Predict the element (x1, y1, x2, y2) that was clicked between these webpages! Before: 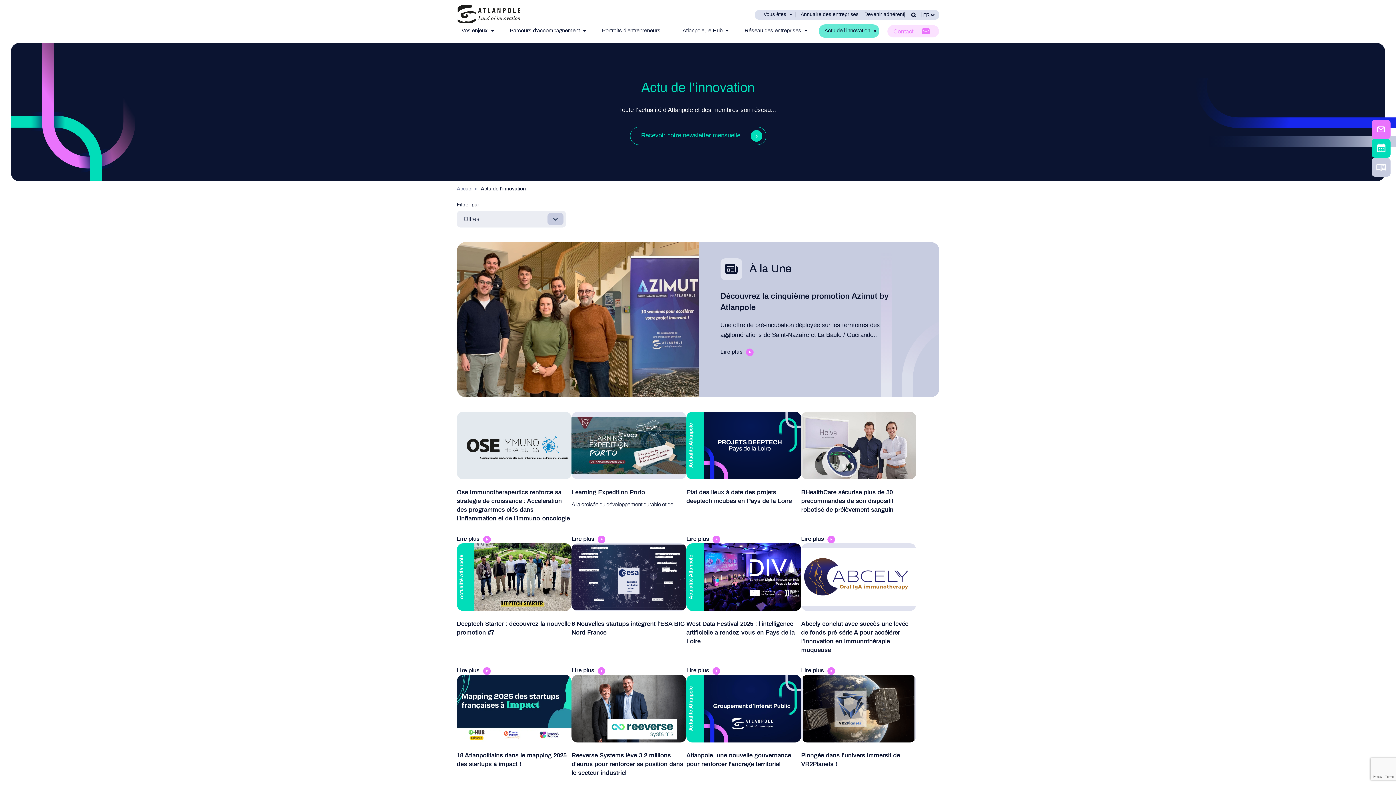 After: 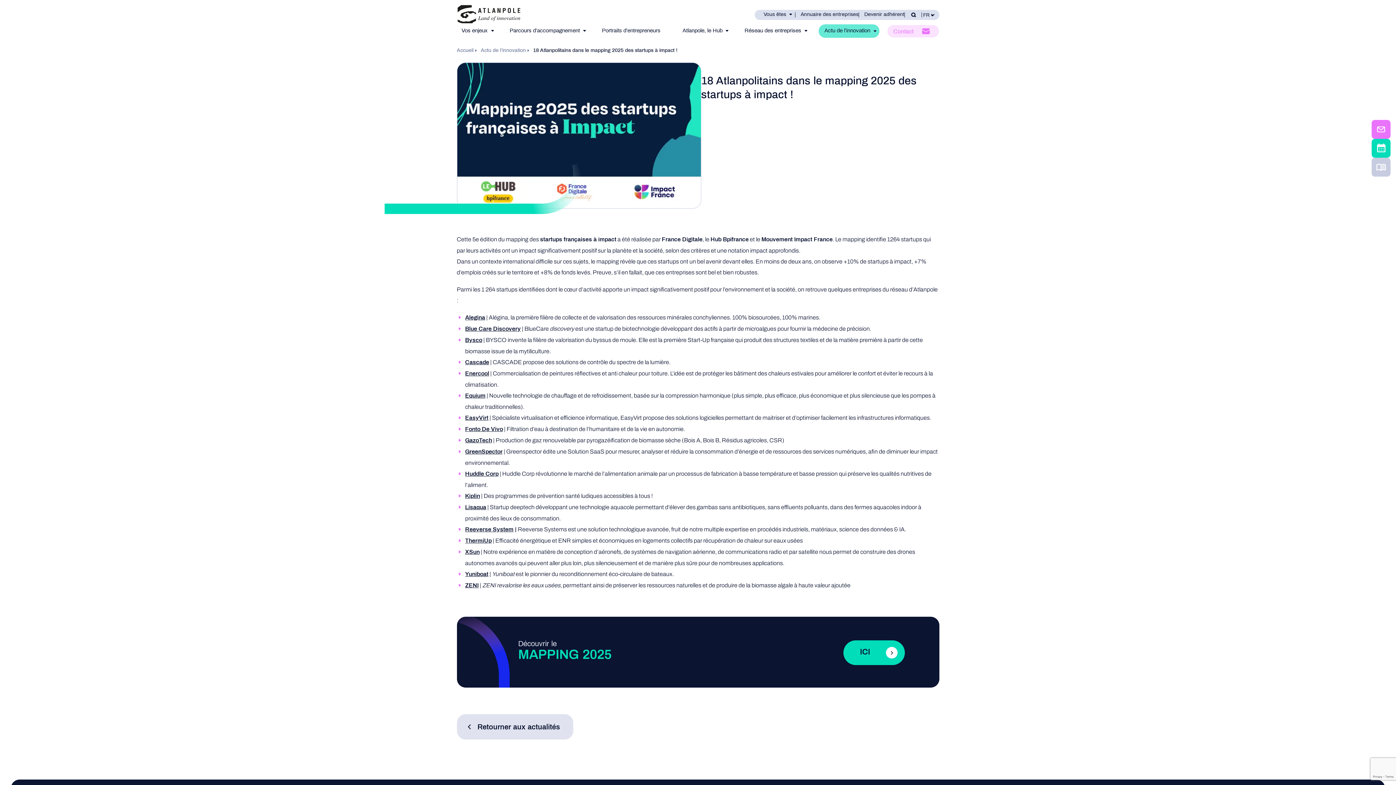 Action: bbox: (456, 675, 571, 798)